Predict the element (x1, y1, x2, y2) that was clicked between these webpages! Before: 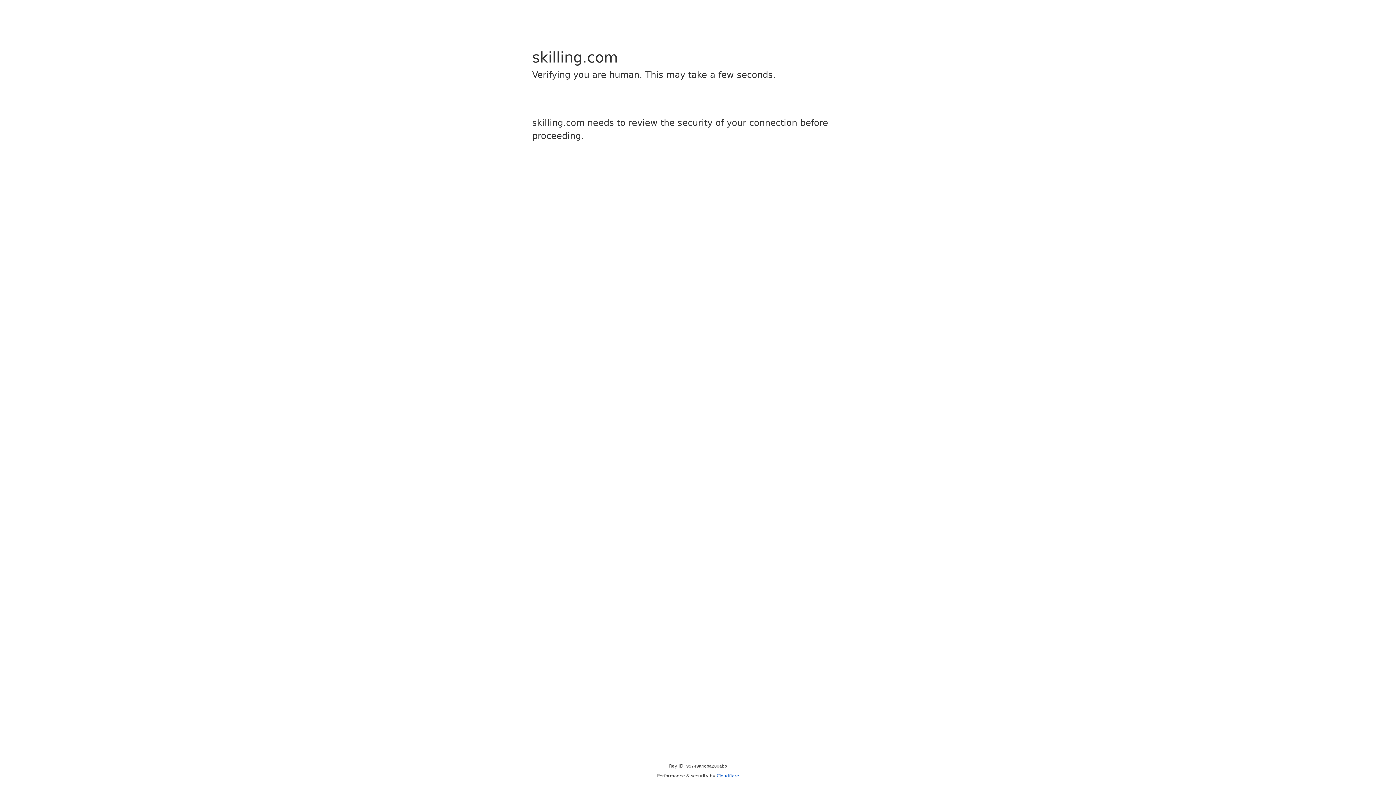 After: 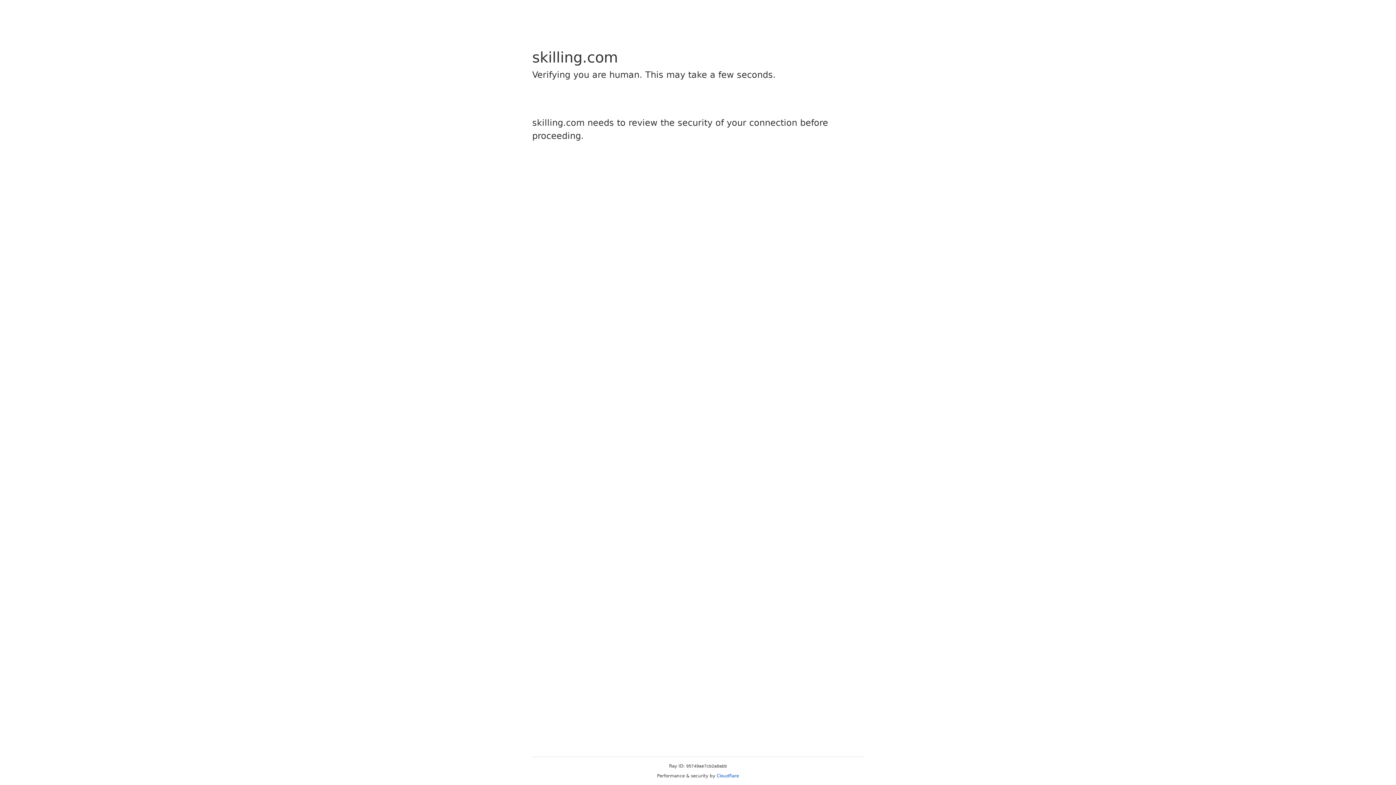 Action: label: Cloudflare bbox: (716, 773, 739, 778)